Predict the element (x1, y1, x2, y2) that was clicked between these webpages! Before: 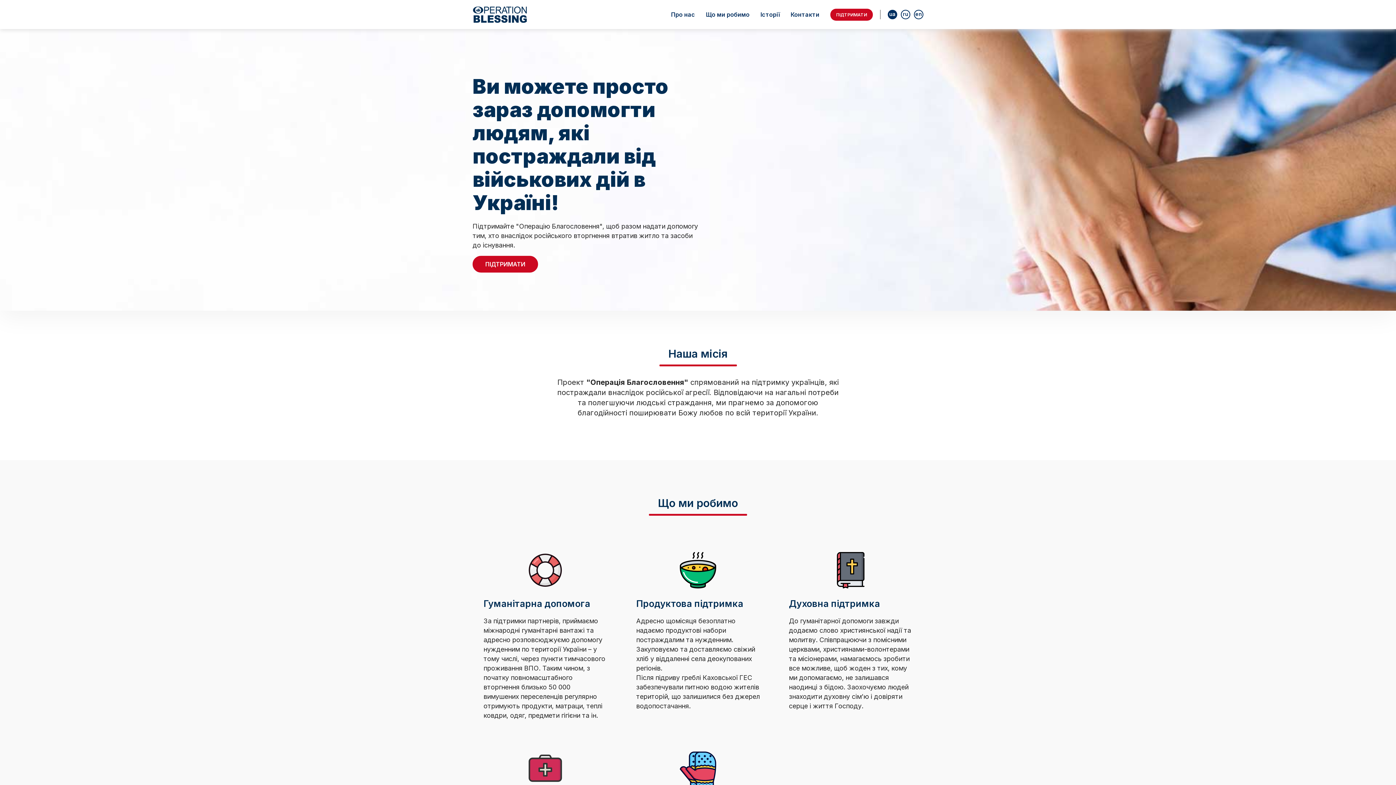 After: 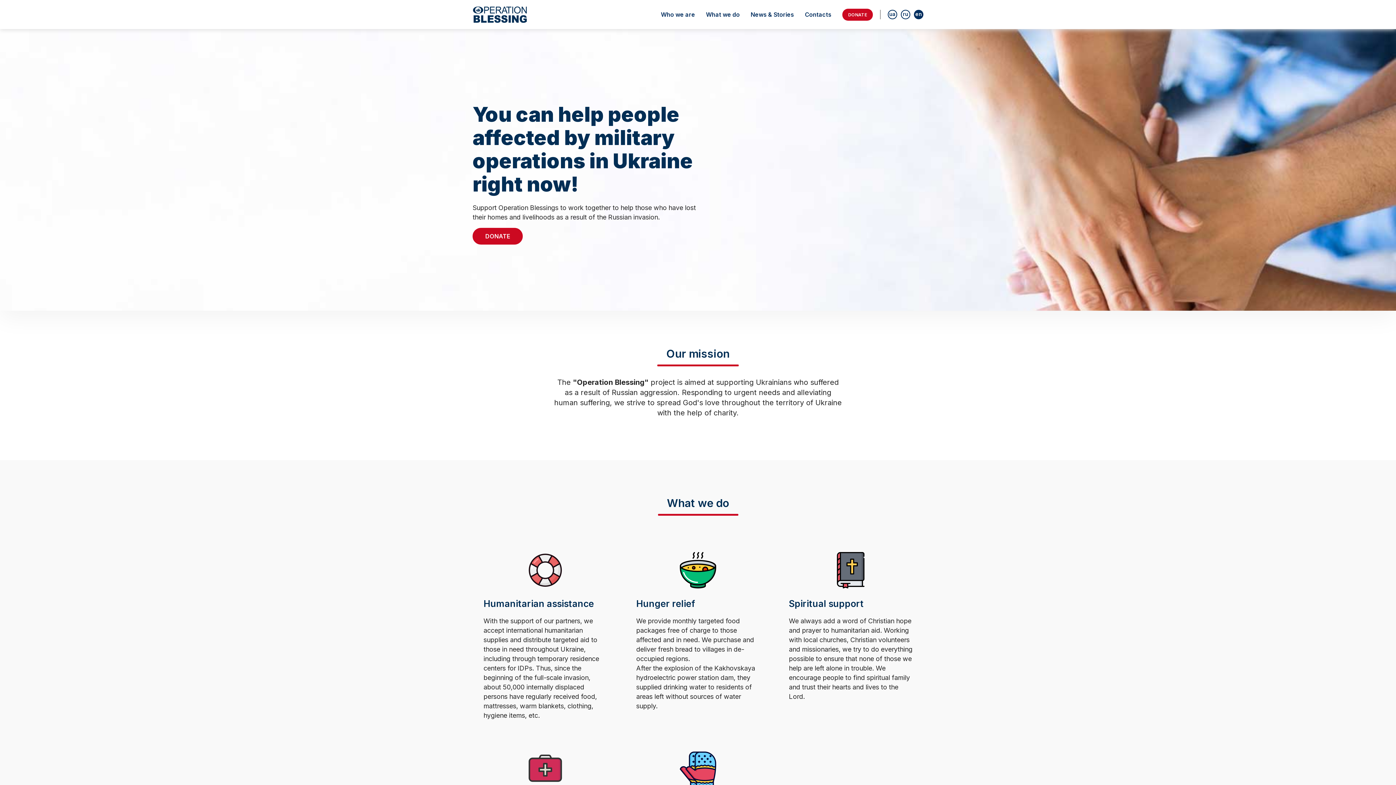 Action: bbox: (914, 9, 923, 19) label: en